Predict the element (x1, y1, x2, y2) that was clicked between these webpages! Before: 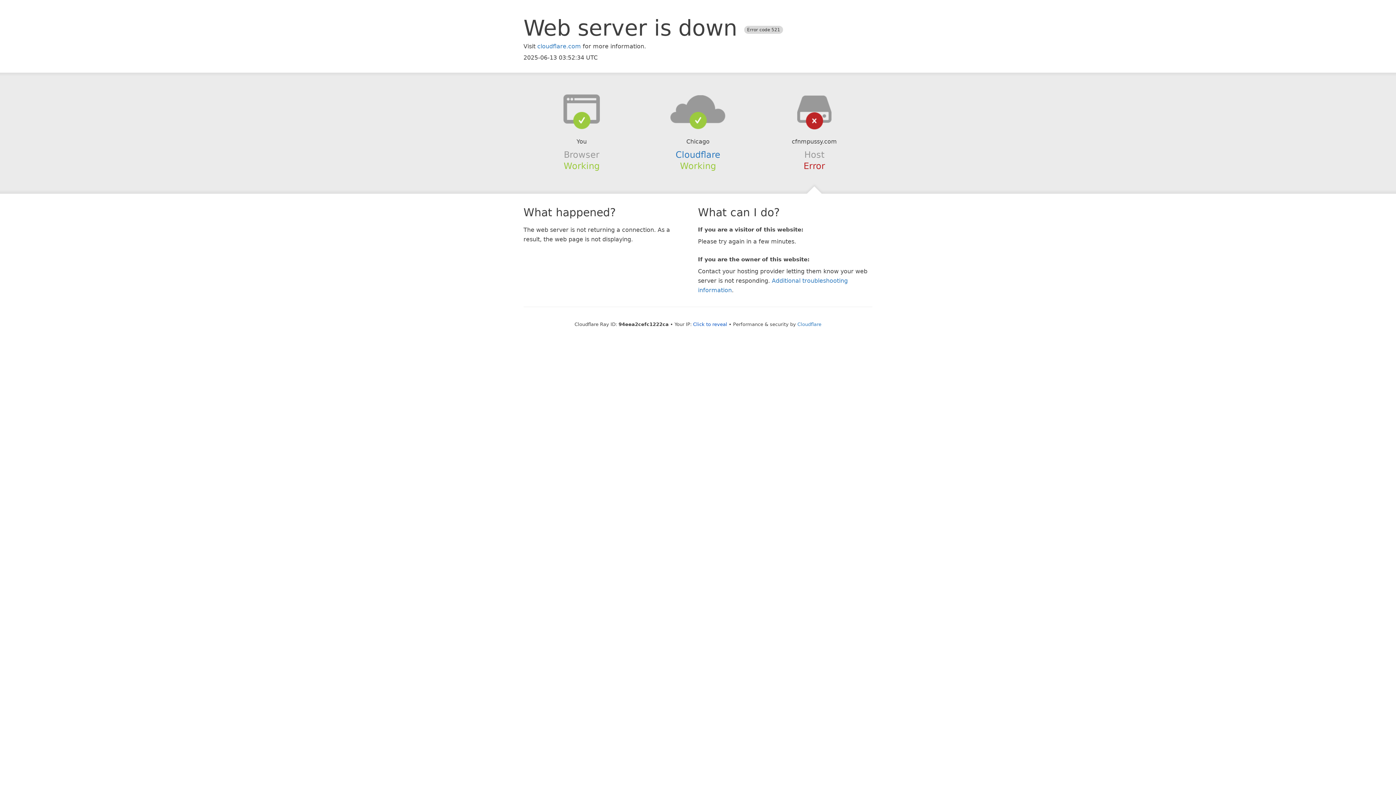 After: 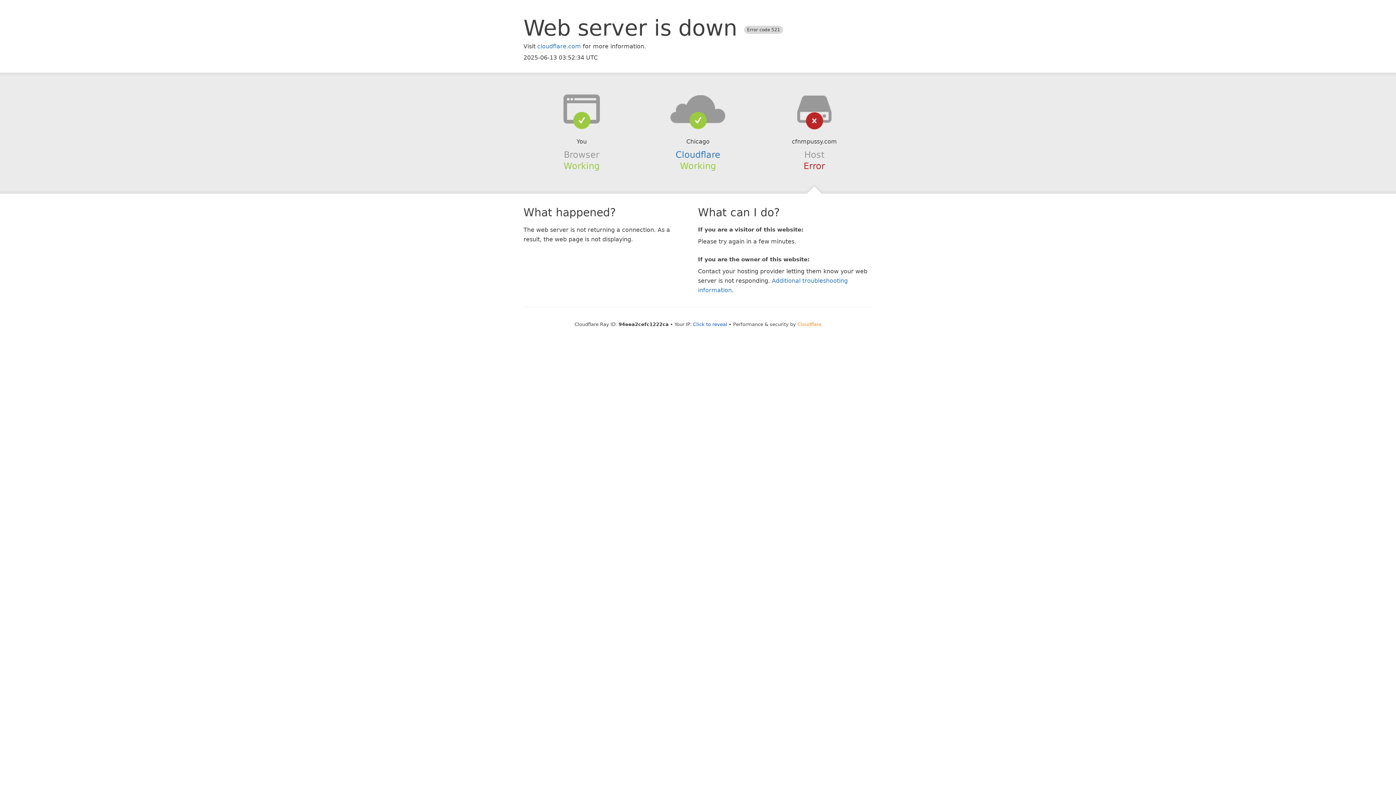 Action: label: Cloudflare bbox: (797, 321, 821, 327)